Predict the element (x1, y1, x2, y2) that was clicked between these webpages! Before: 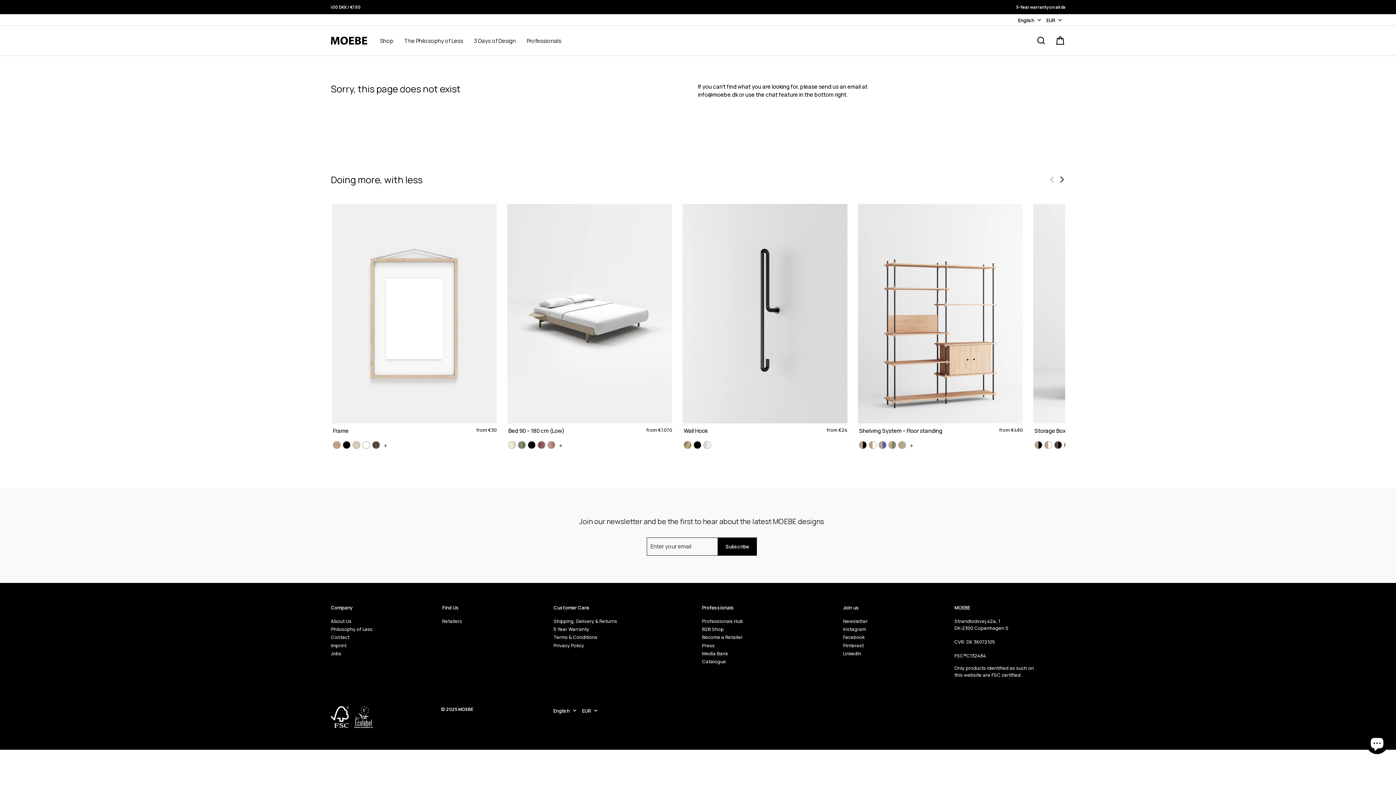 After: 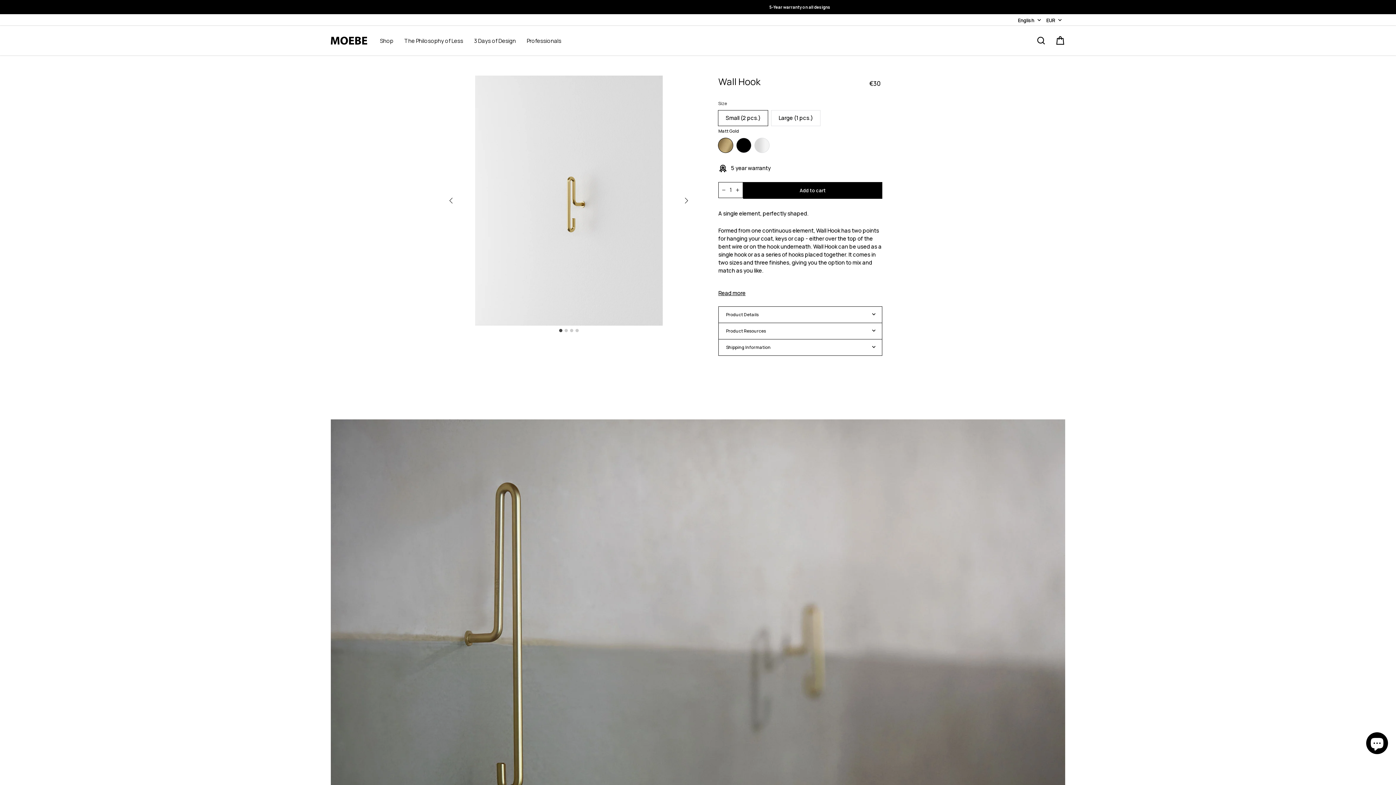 Action: label: Wall Hook
from €24 bbox: (682, 423, 847, 440)